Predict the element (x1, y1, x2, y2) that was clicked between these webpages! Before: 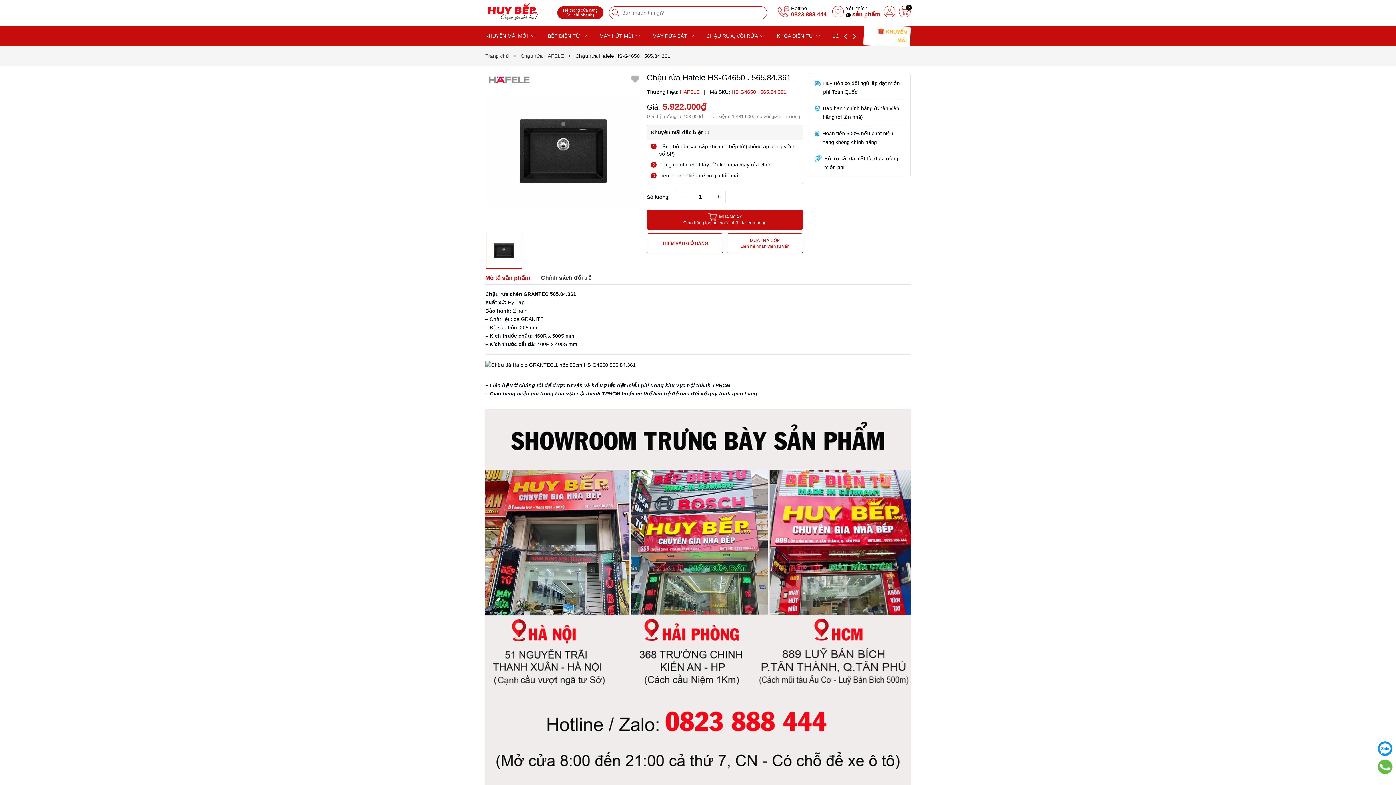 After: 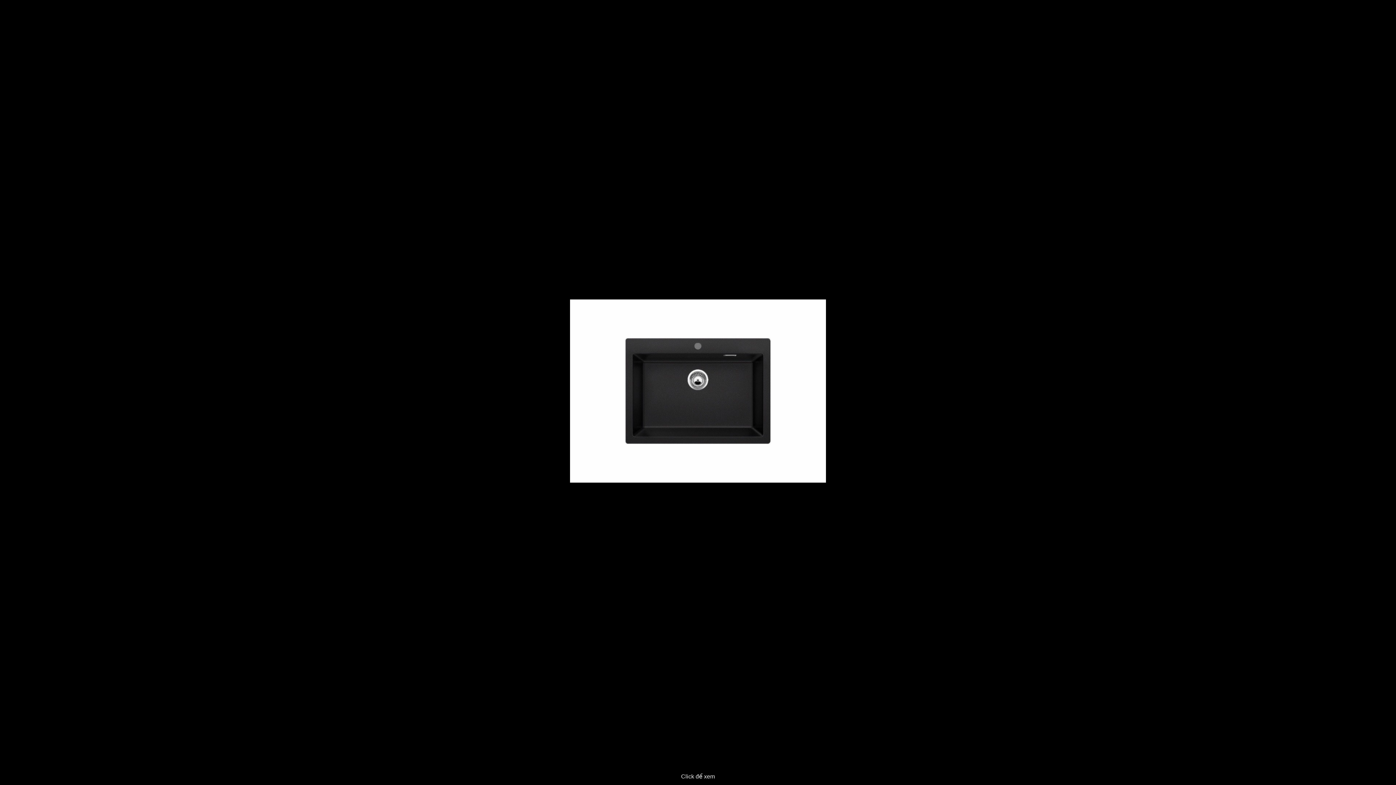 Action: bbox: (485, 73, 641, 229)